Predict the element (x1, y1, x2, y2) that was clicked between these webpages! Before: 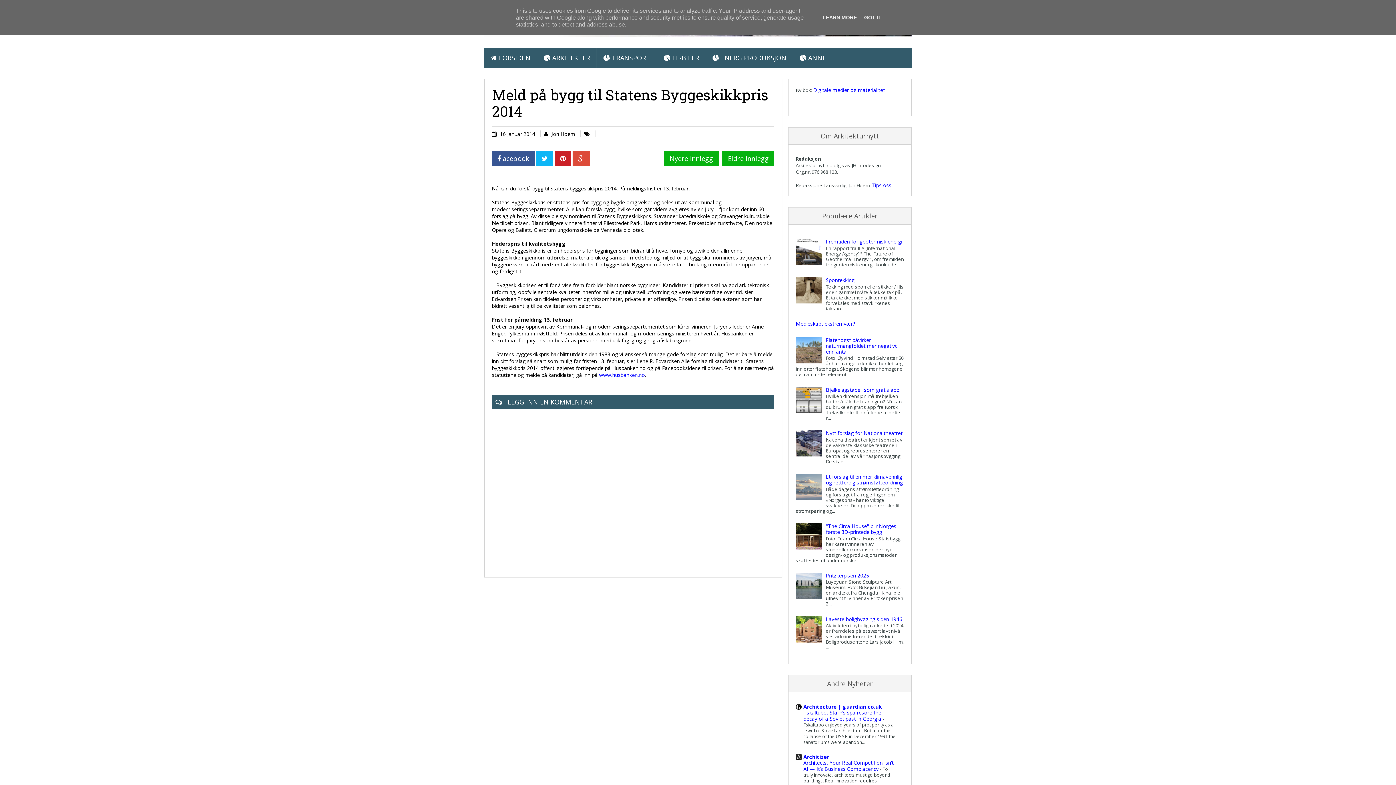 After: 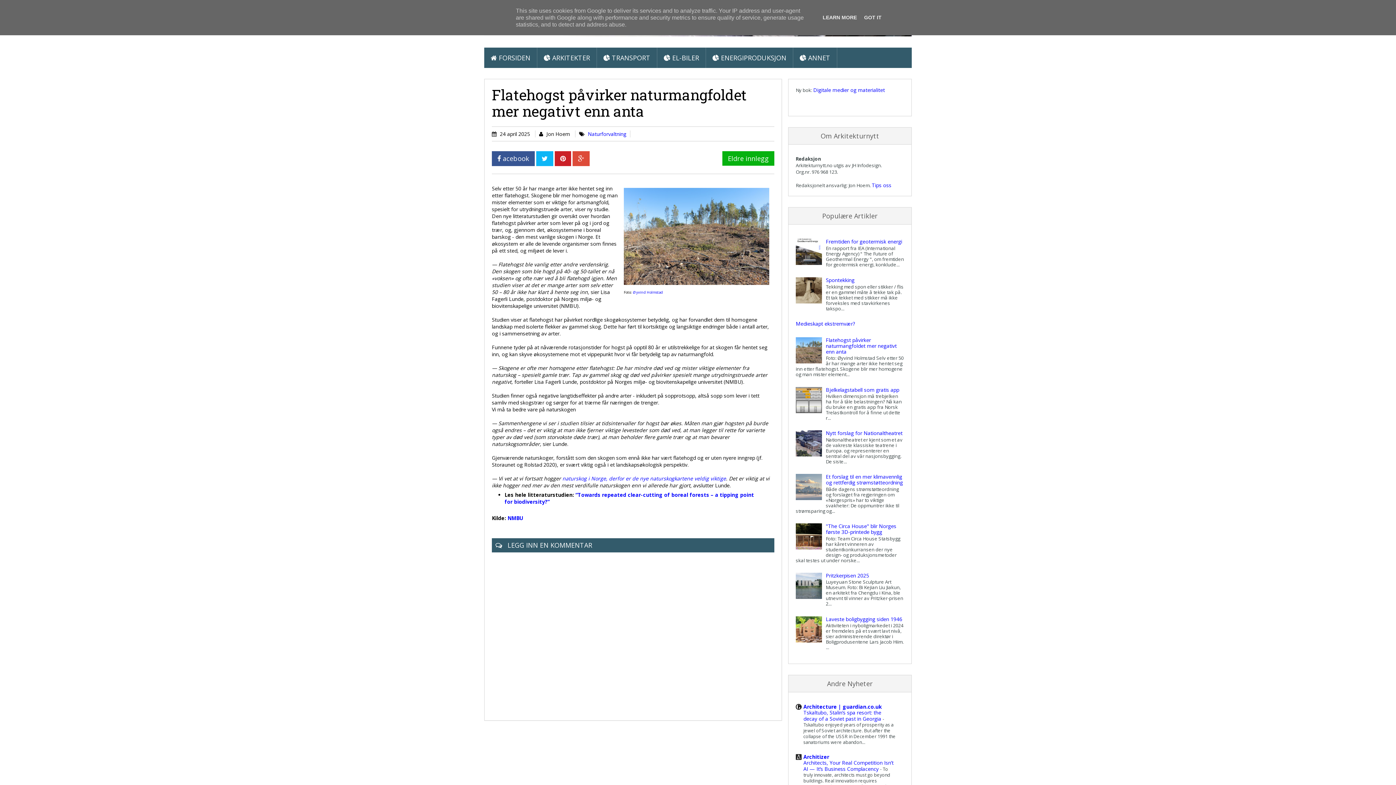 Action: bbox: (826, 327, 896, 346) label: Flatehogst påvirker naturmangfoldet mer negativt enn anta